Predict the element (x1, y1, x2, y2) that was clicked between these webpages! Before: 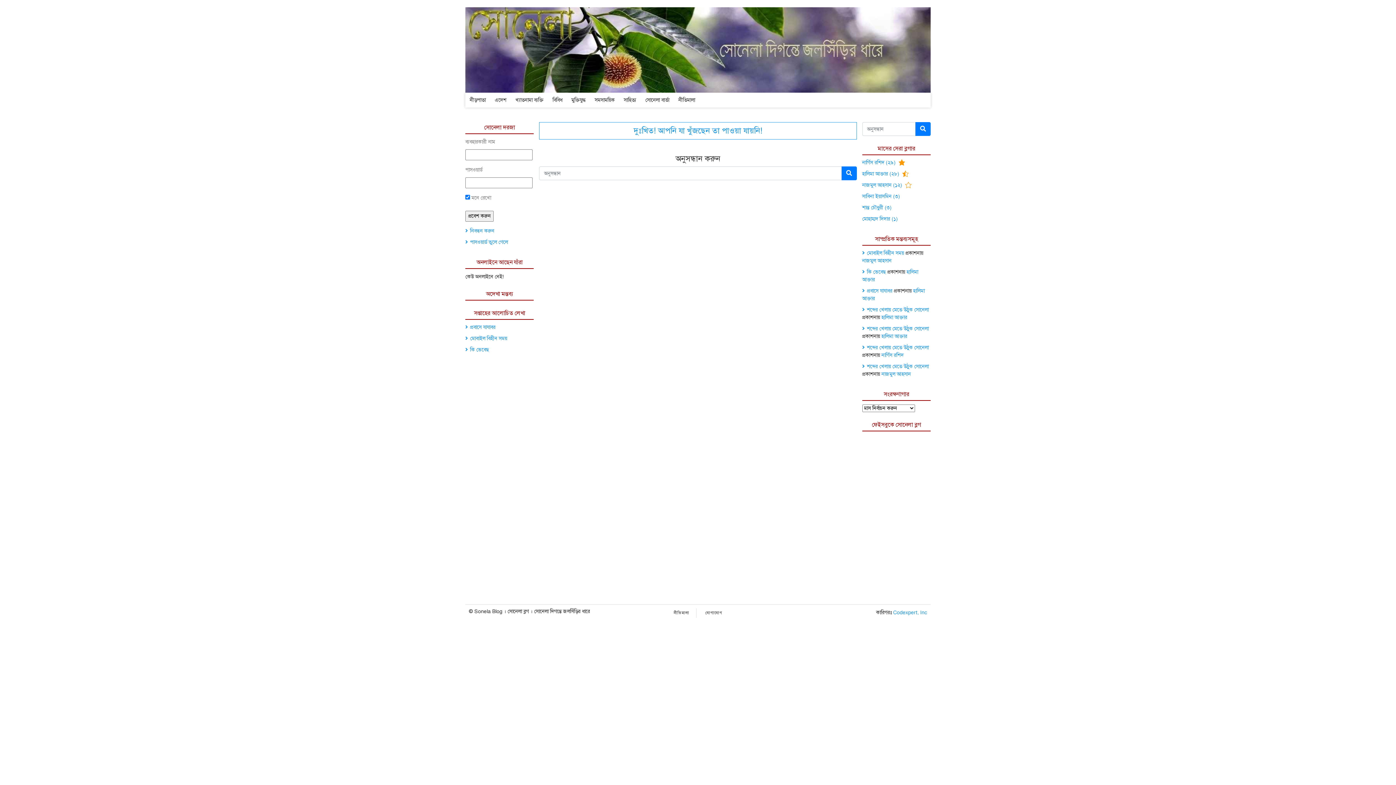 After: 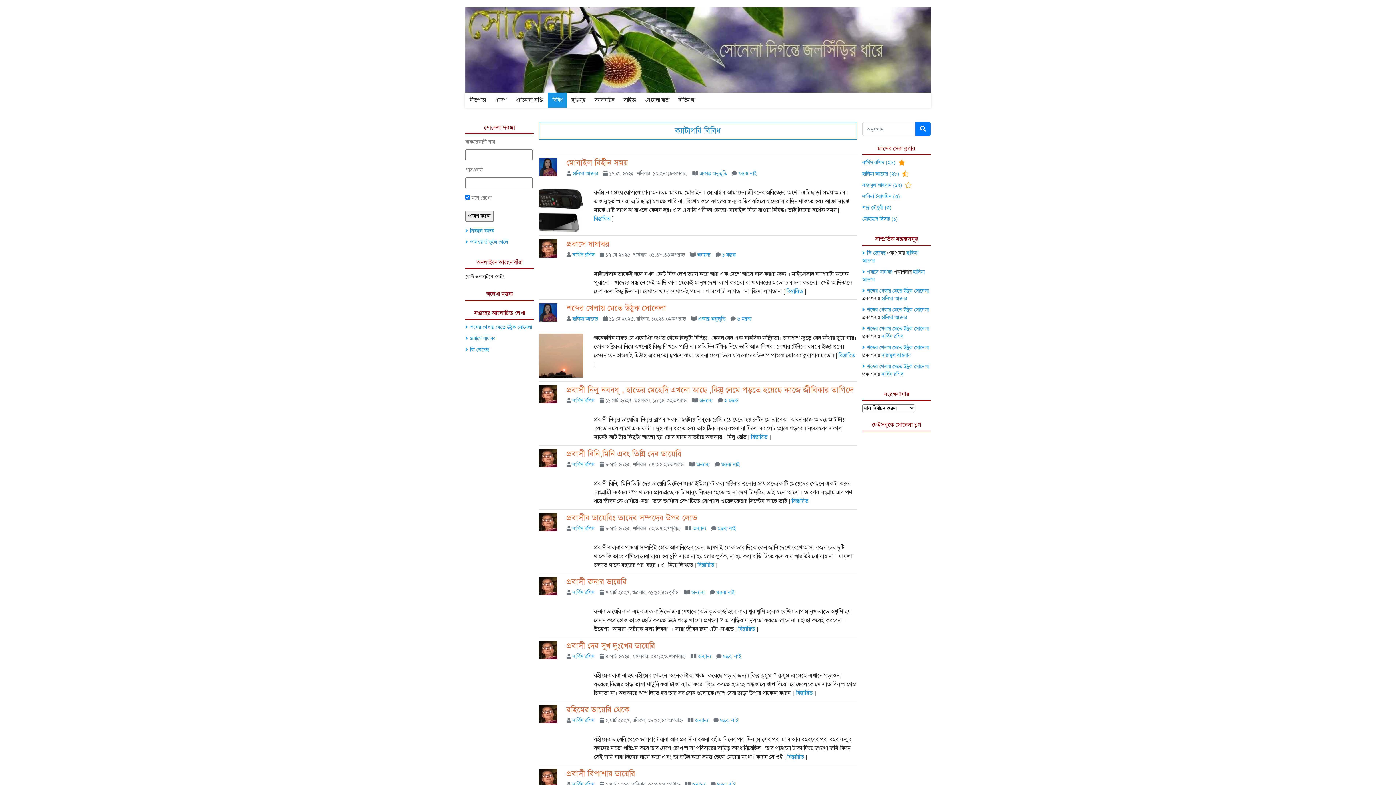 Action: bbox: (548, 92, 567, 107) label: বিবিধ